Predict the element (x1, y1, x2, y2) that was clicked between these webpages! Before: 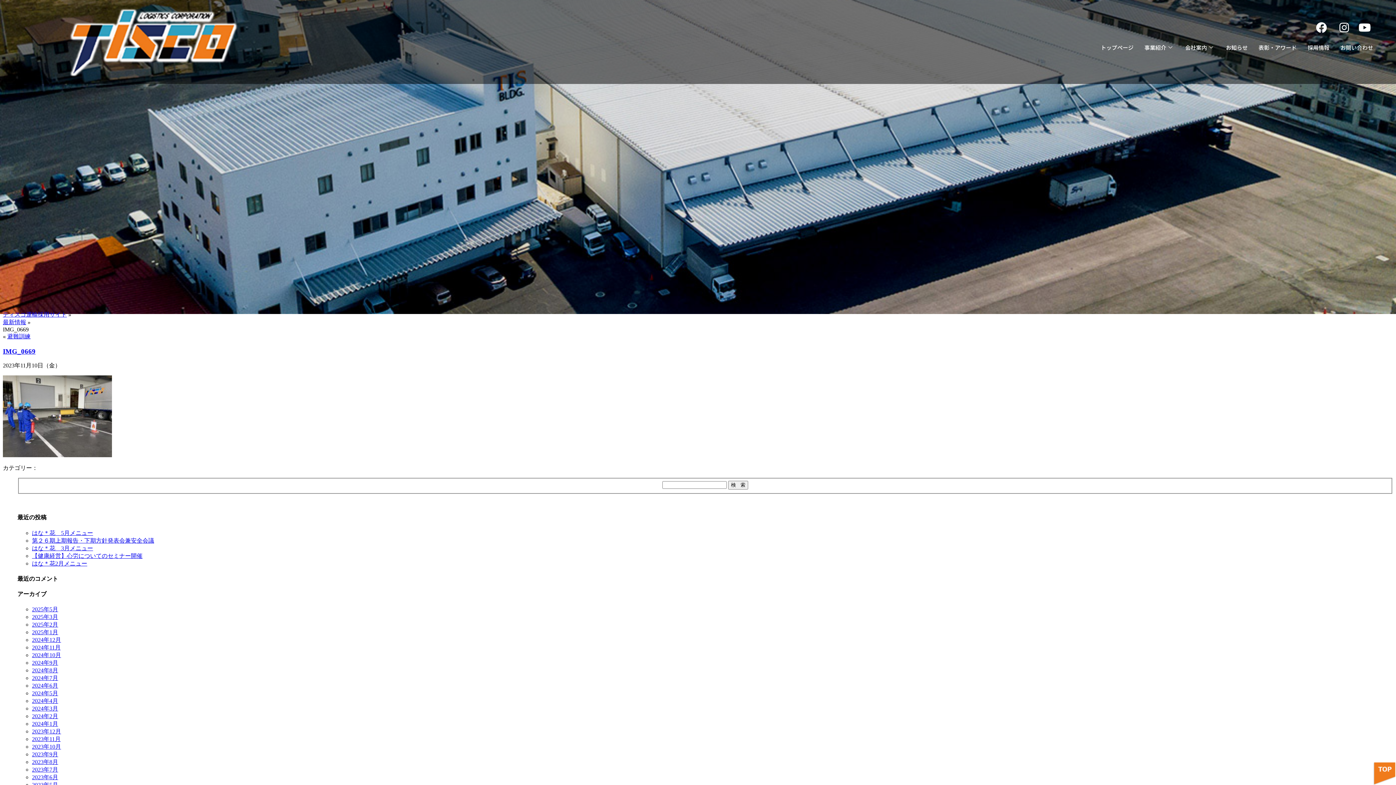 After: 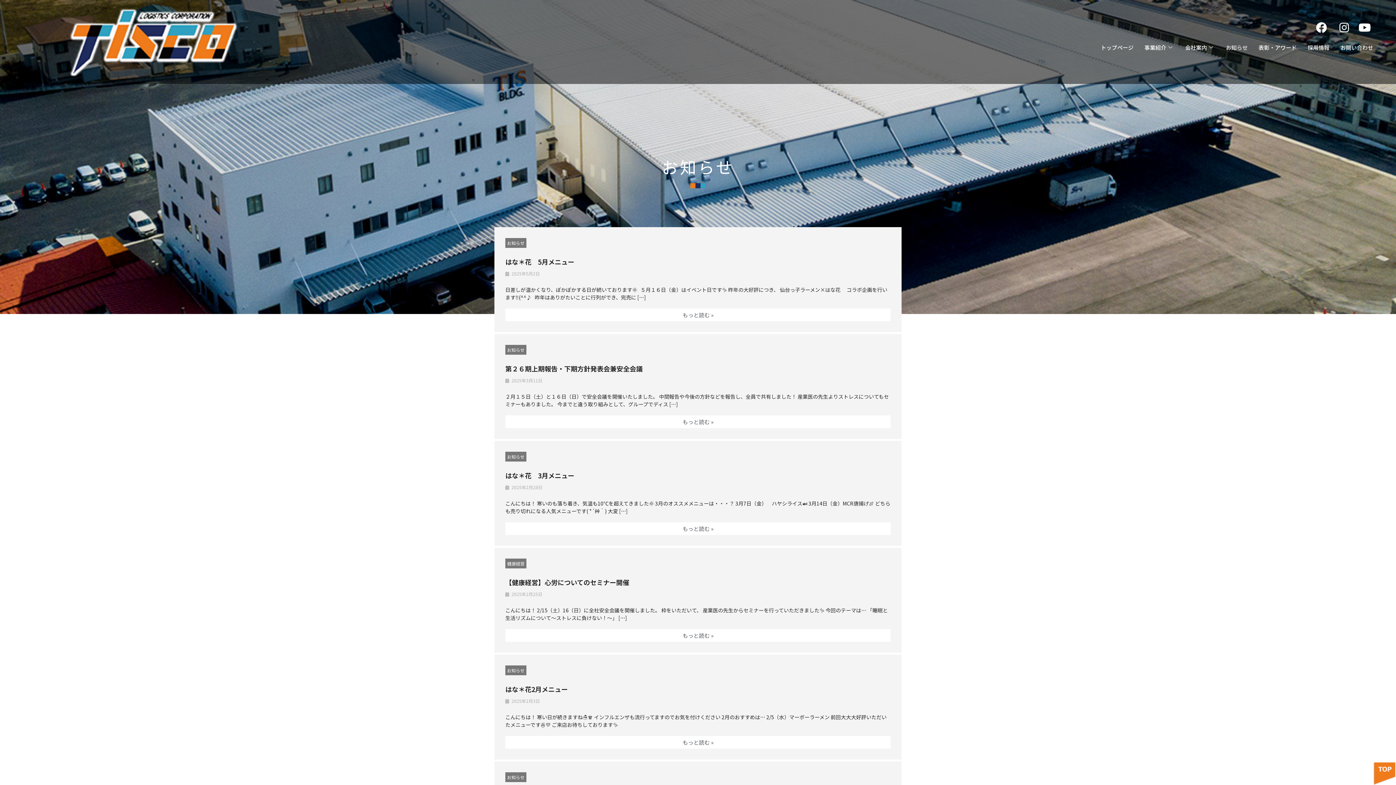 Action: bbox: (1220, 32, 1253, 62) label: お知らせ